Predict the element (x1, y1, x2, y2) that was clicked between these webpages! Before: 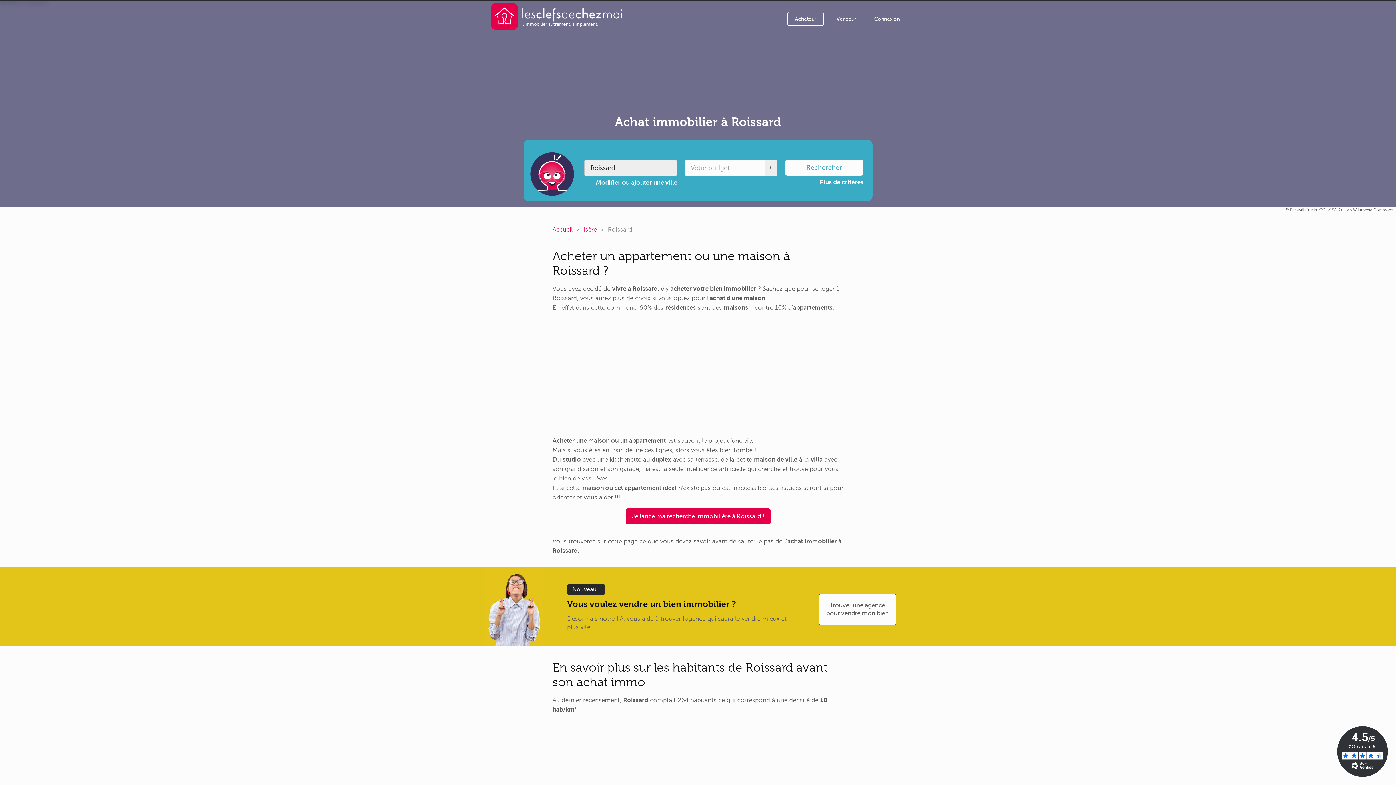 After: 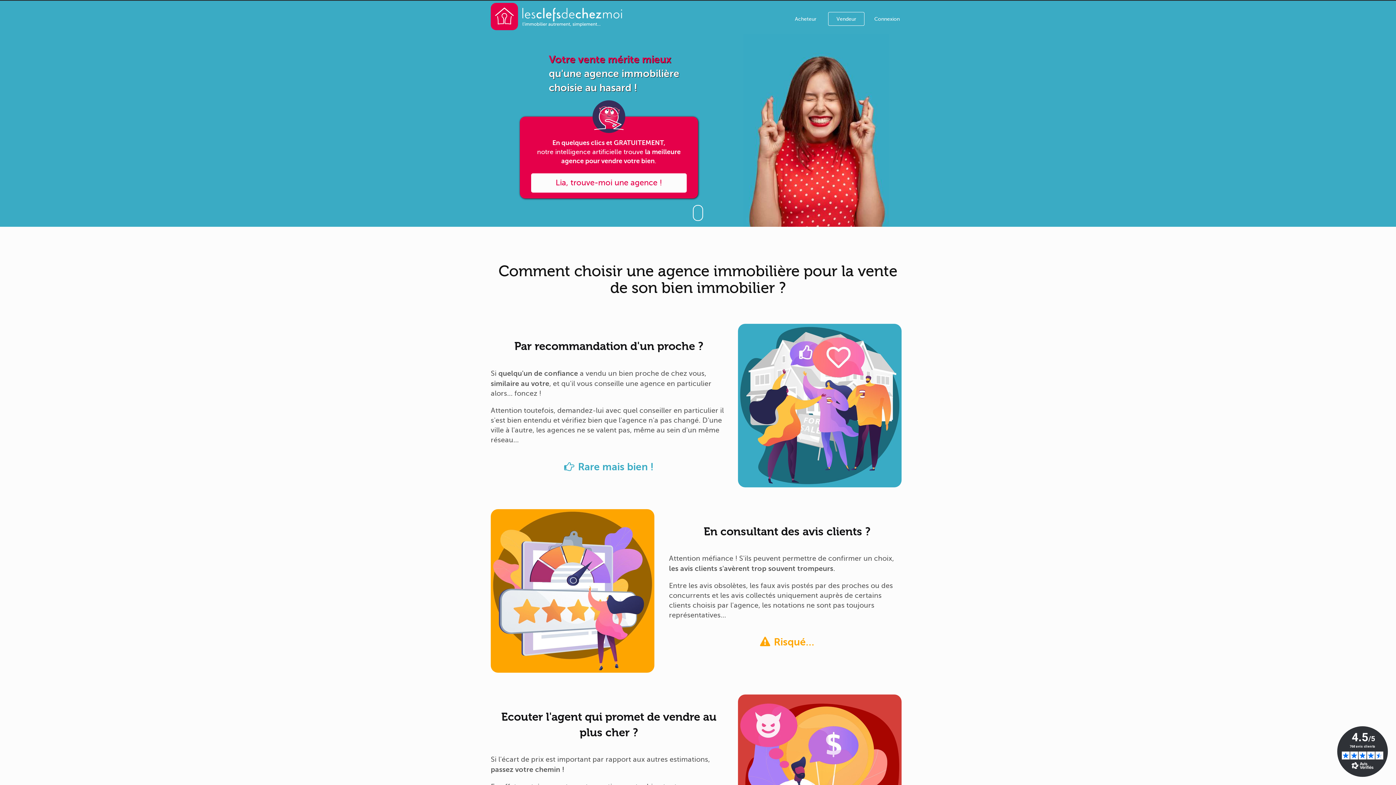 Action: bbox: (828, 12, 864, 25) label: Vendeur